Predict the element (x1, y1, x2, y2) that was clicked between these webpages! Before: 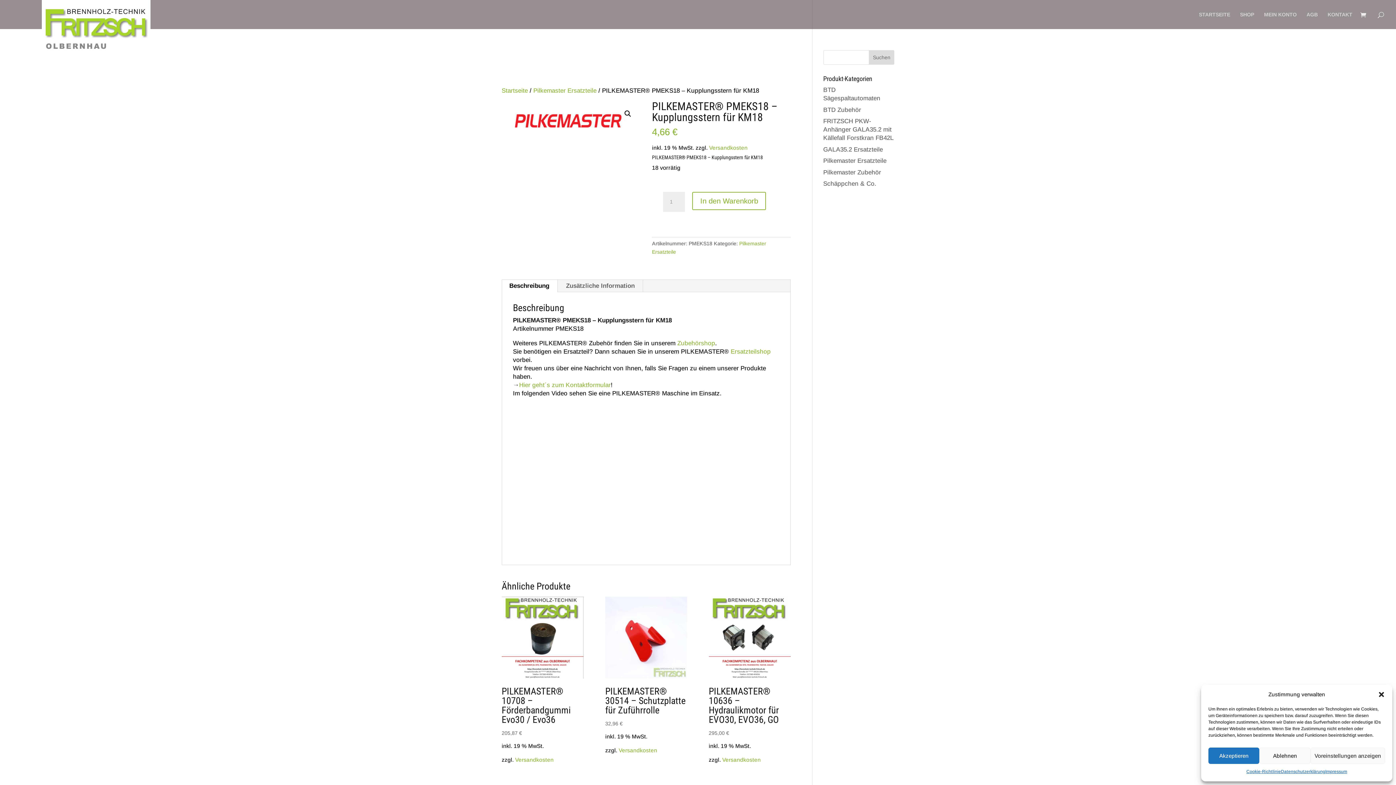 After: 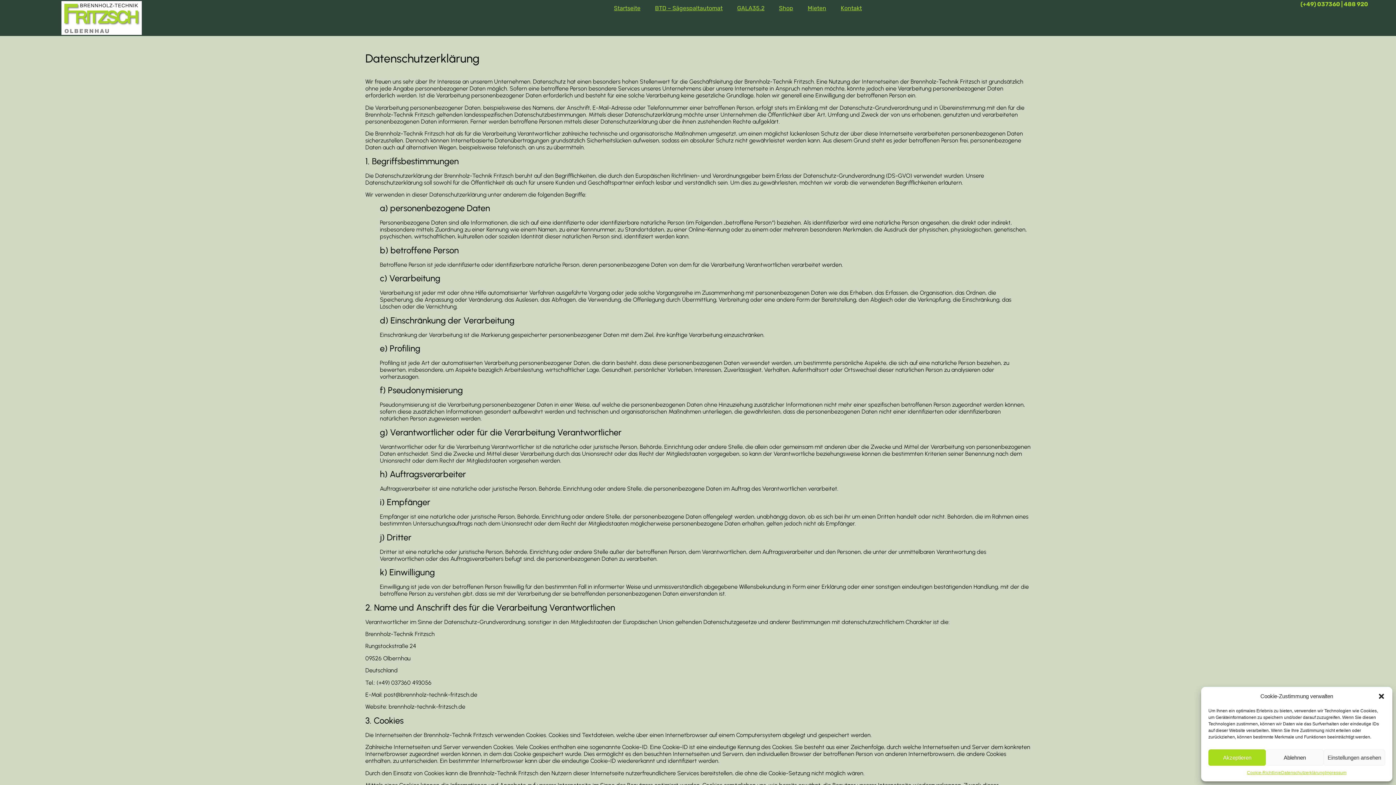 Action: bbox: (1281, 768, 1325, 776) label: Datenschutzerklärung